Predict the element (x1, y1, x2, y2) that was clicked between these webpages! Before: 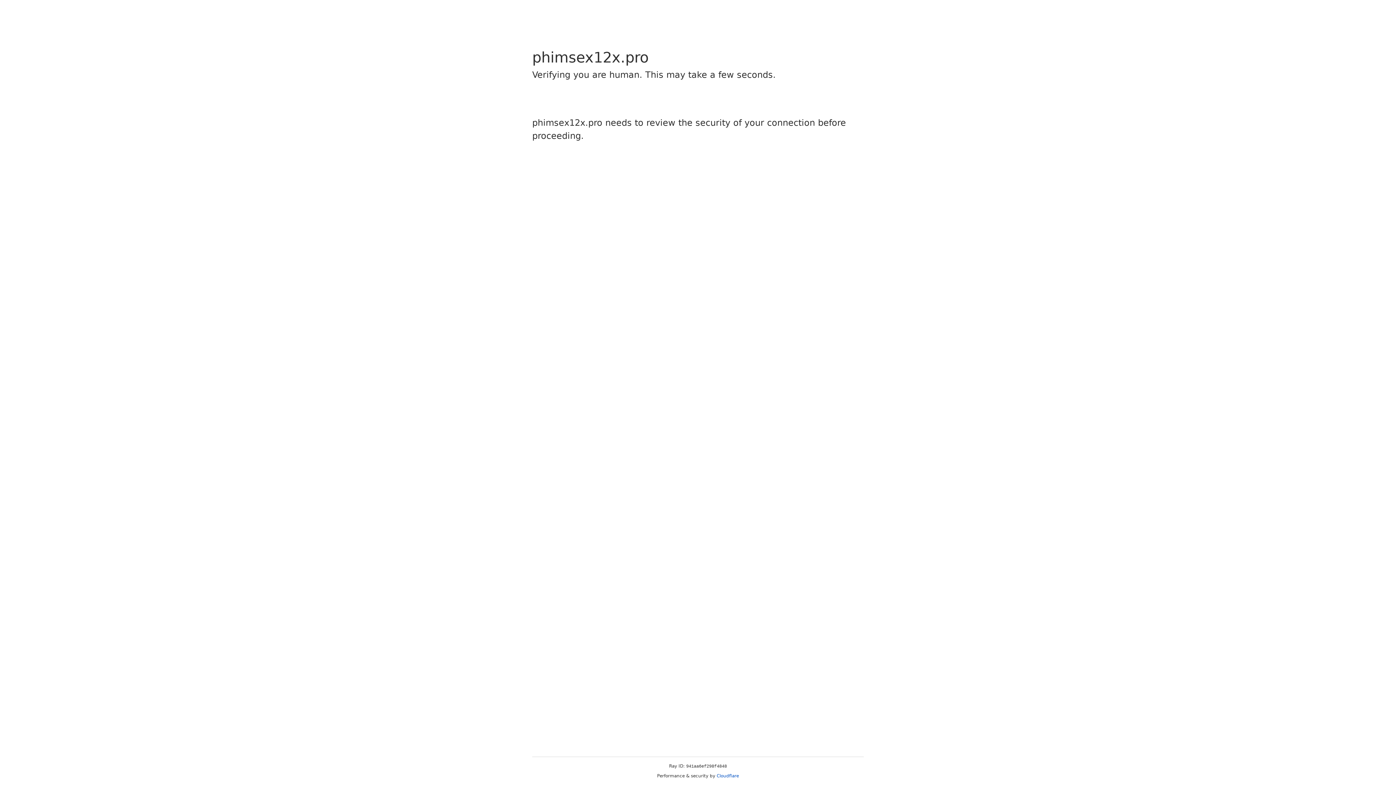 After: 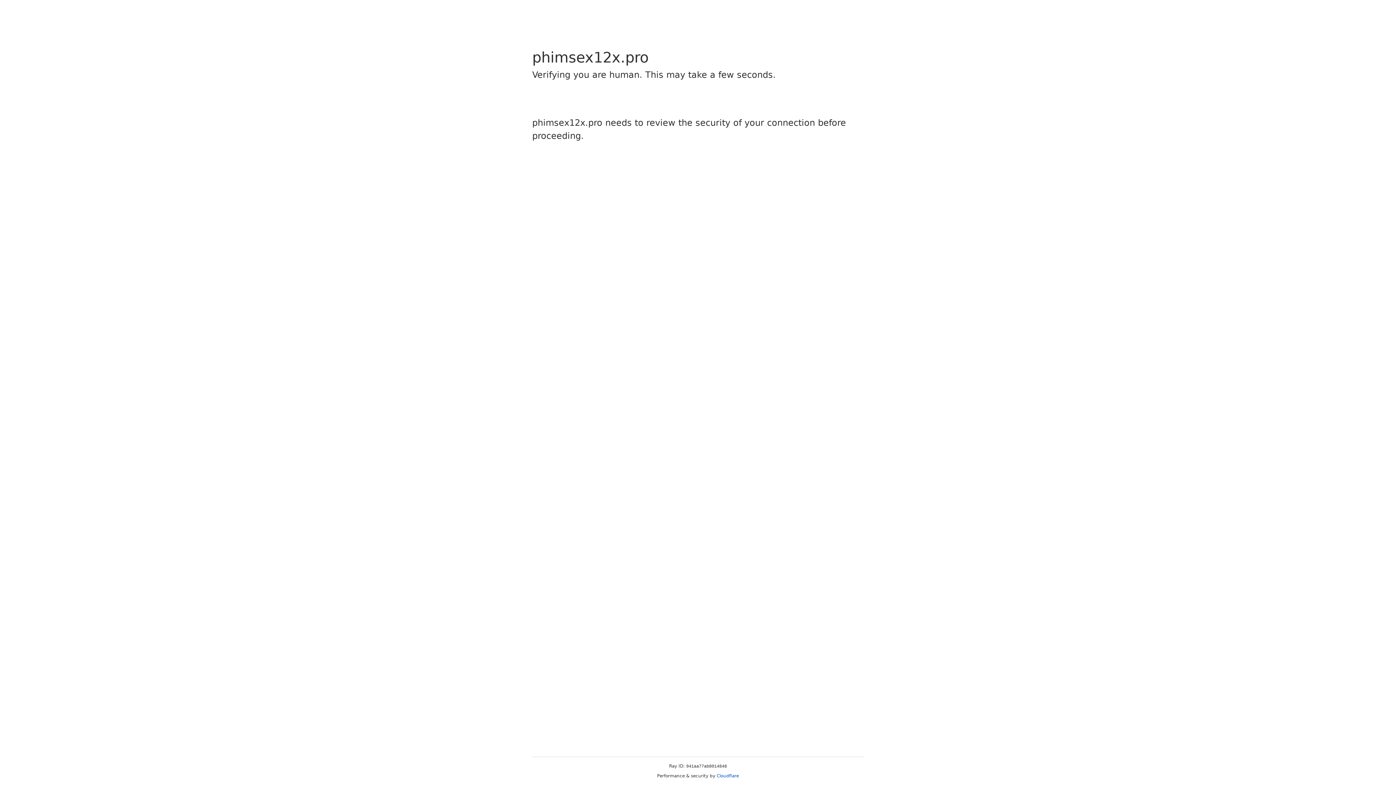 Action: bbox: (716, 773, 739, 778) label: Cloudflare